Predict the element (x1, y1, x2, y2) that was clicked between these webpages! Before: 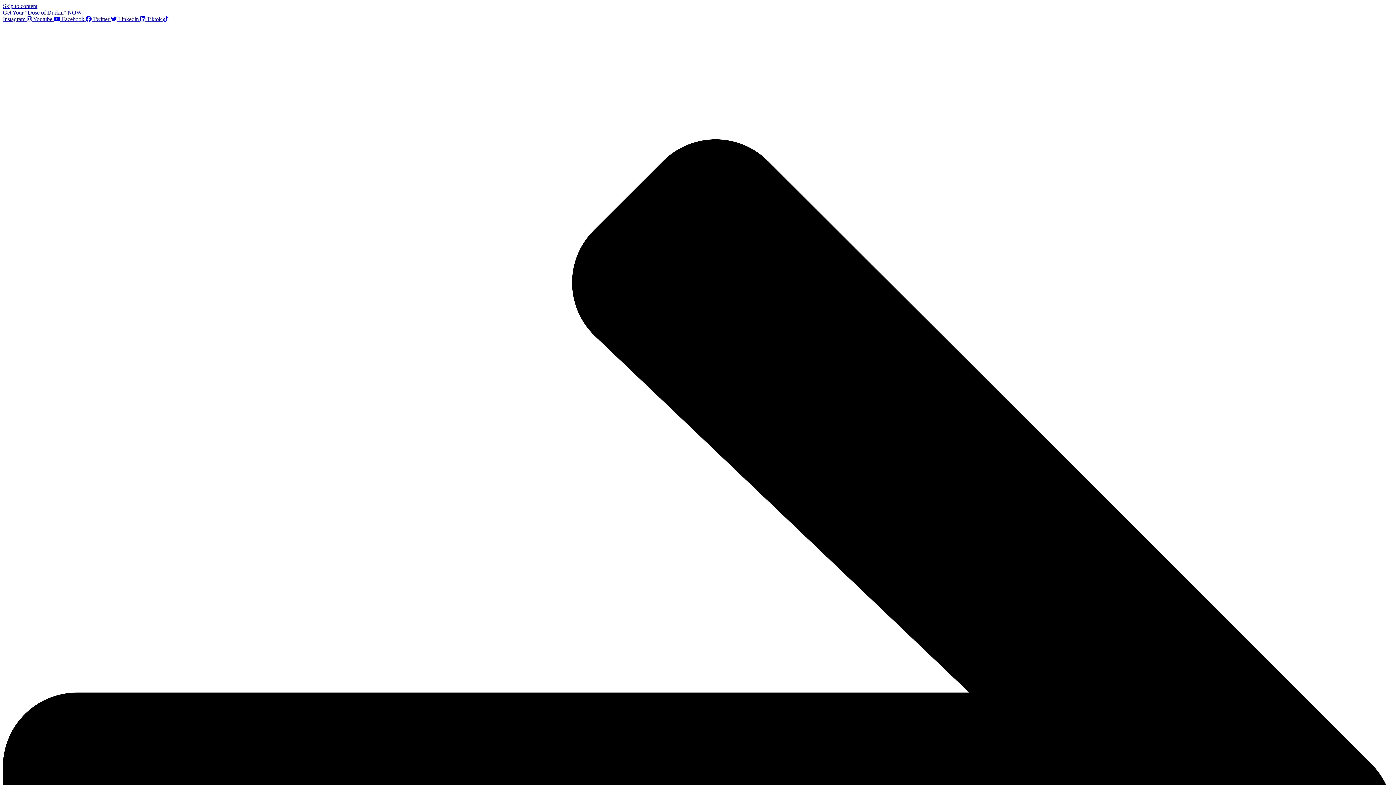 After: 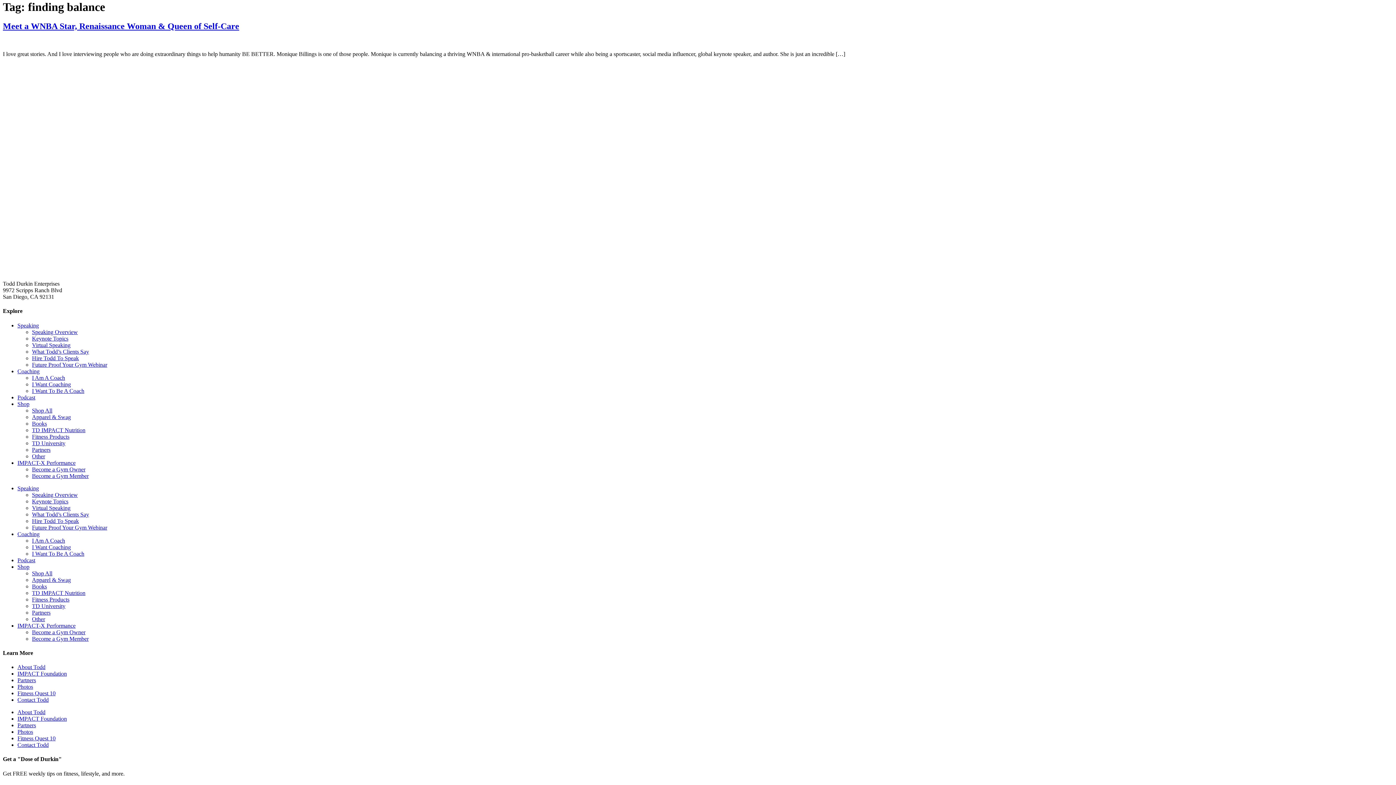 Action: bbox: (2, 2, 37, 9) label: Skip to content